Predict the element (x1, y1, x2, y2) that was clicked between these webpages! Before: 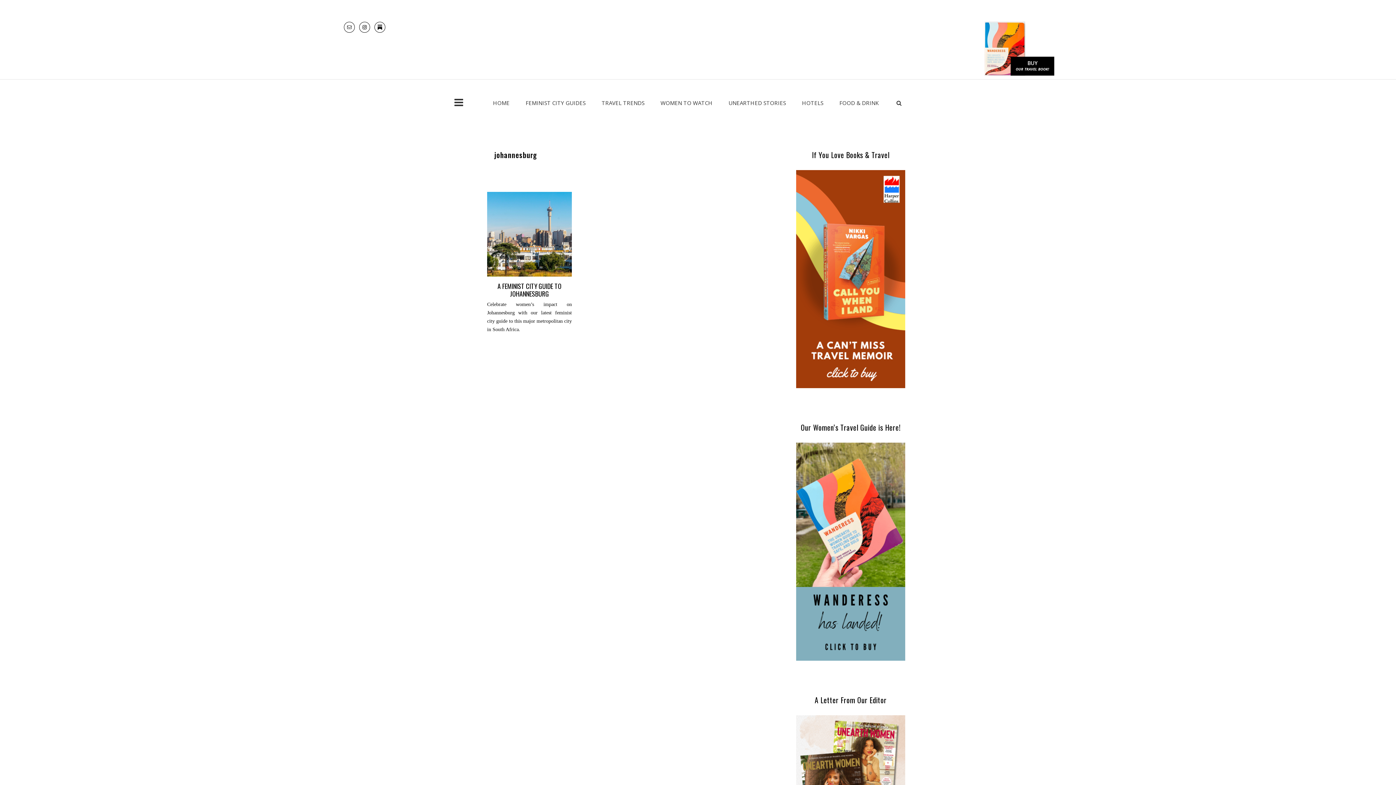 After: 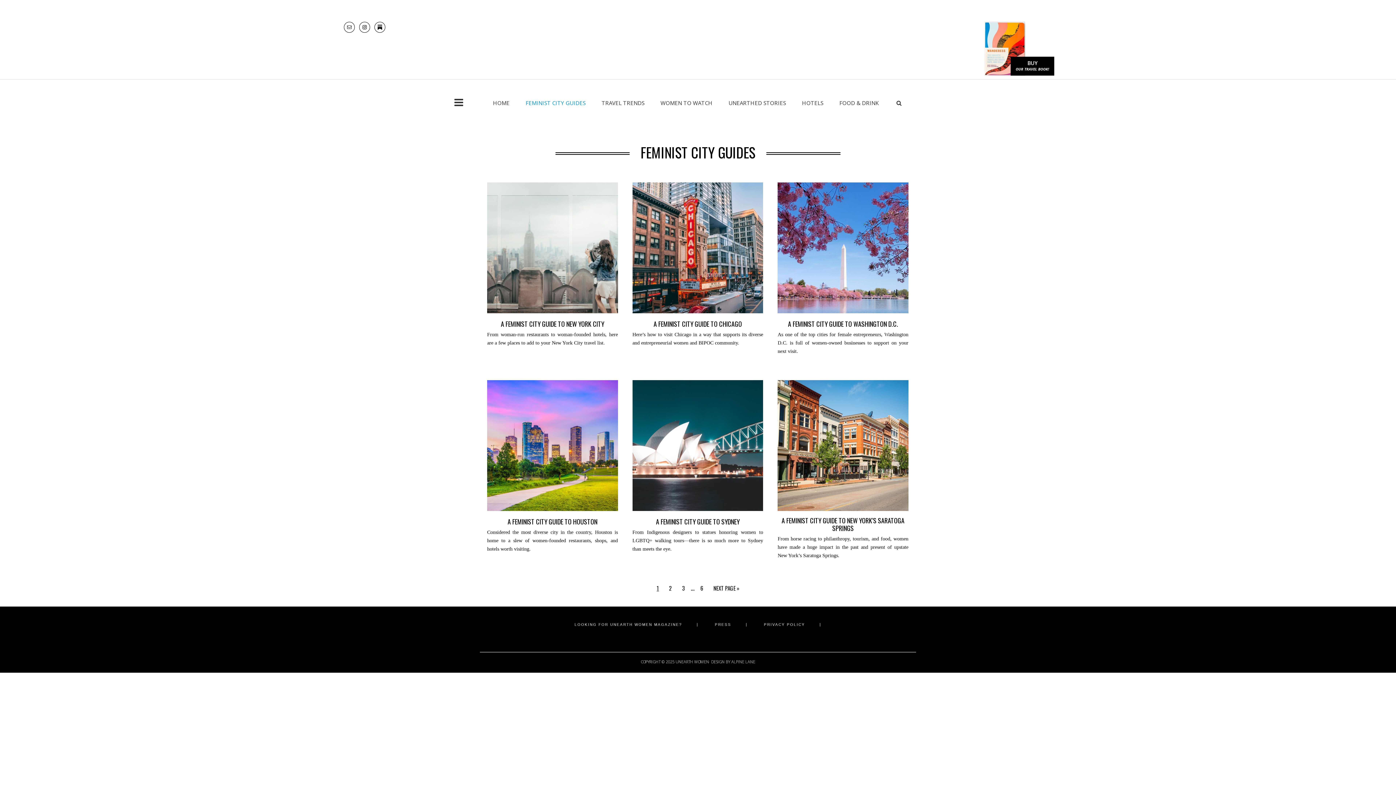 Action: bbox: (518, 95, 593, 110) label: FEMINIST CITY GUIDES